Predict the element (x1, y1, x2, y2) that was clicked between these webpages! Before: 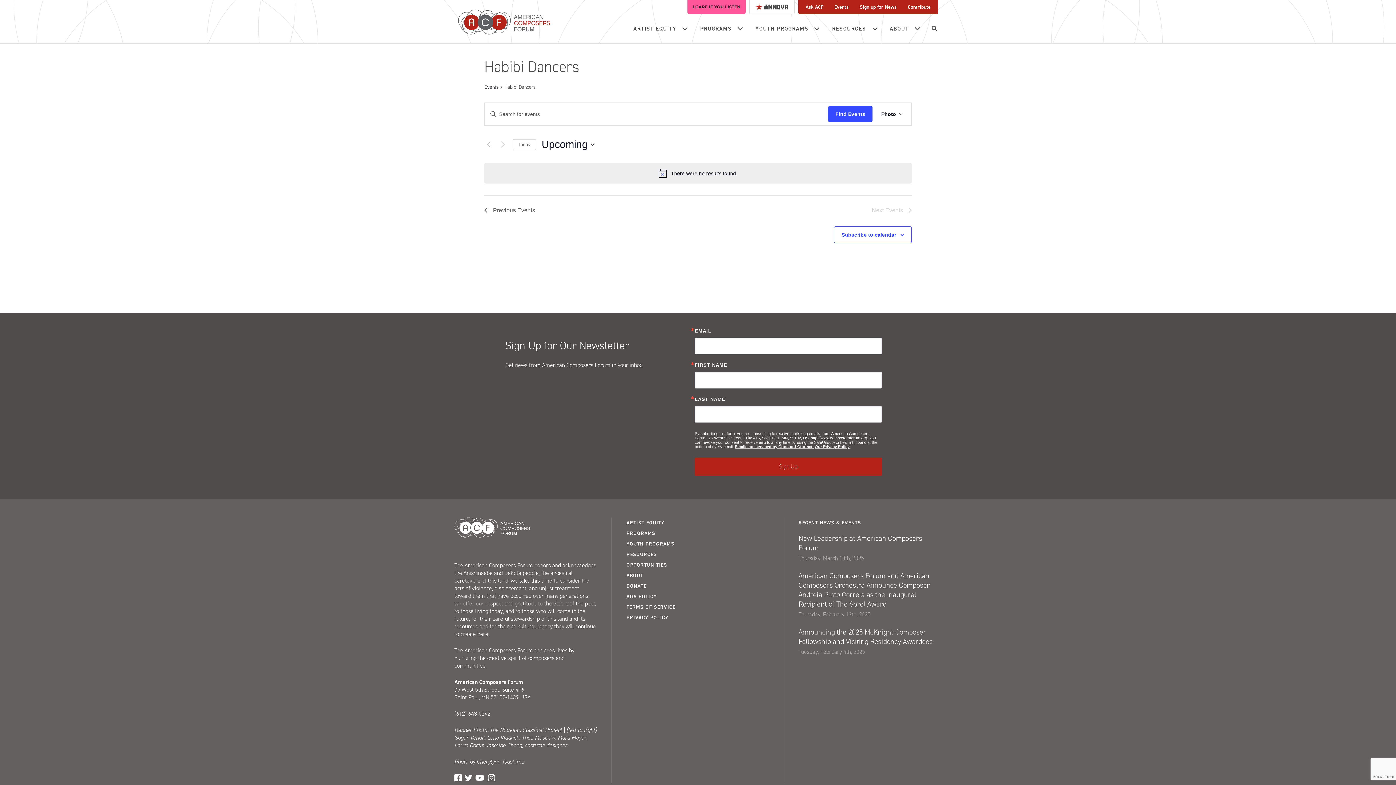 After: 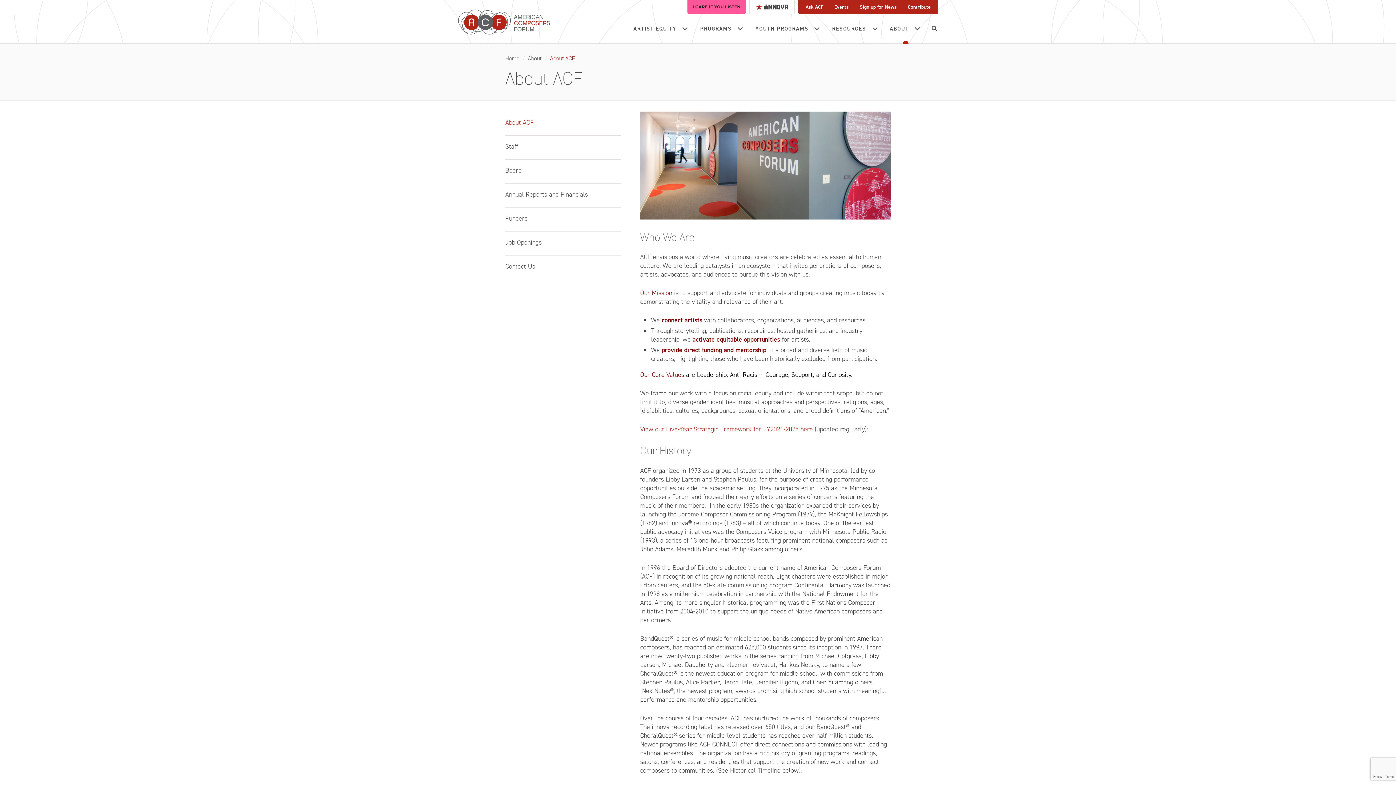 Action: label: ABOUT bbox: (884, 14, 927, 43)